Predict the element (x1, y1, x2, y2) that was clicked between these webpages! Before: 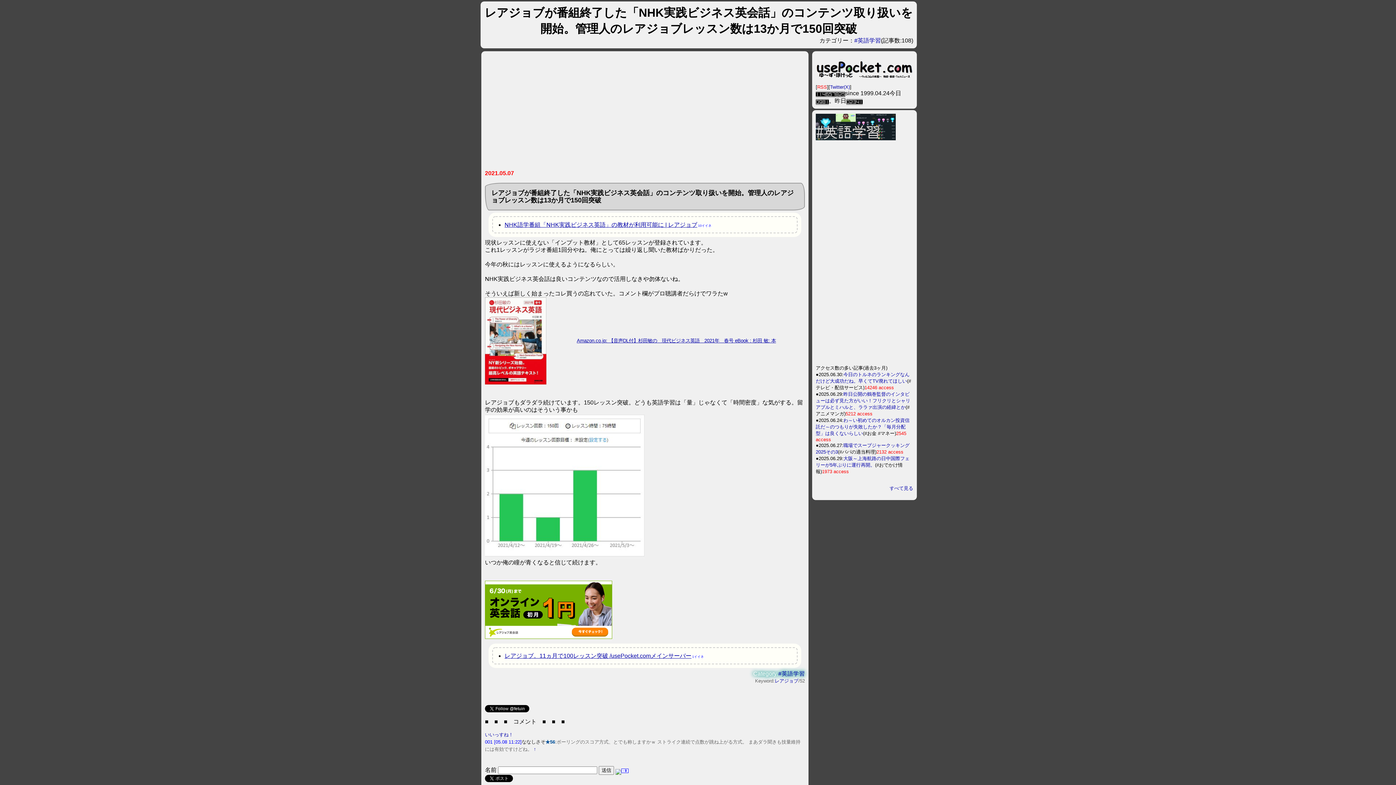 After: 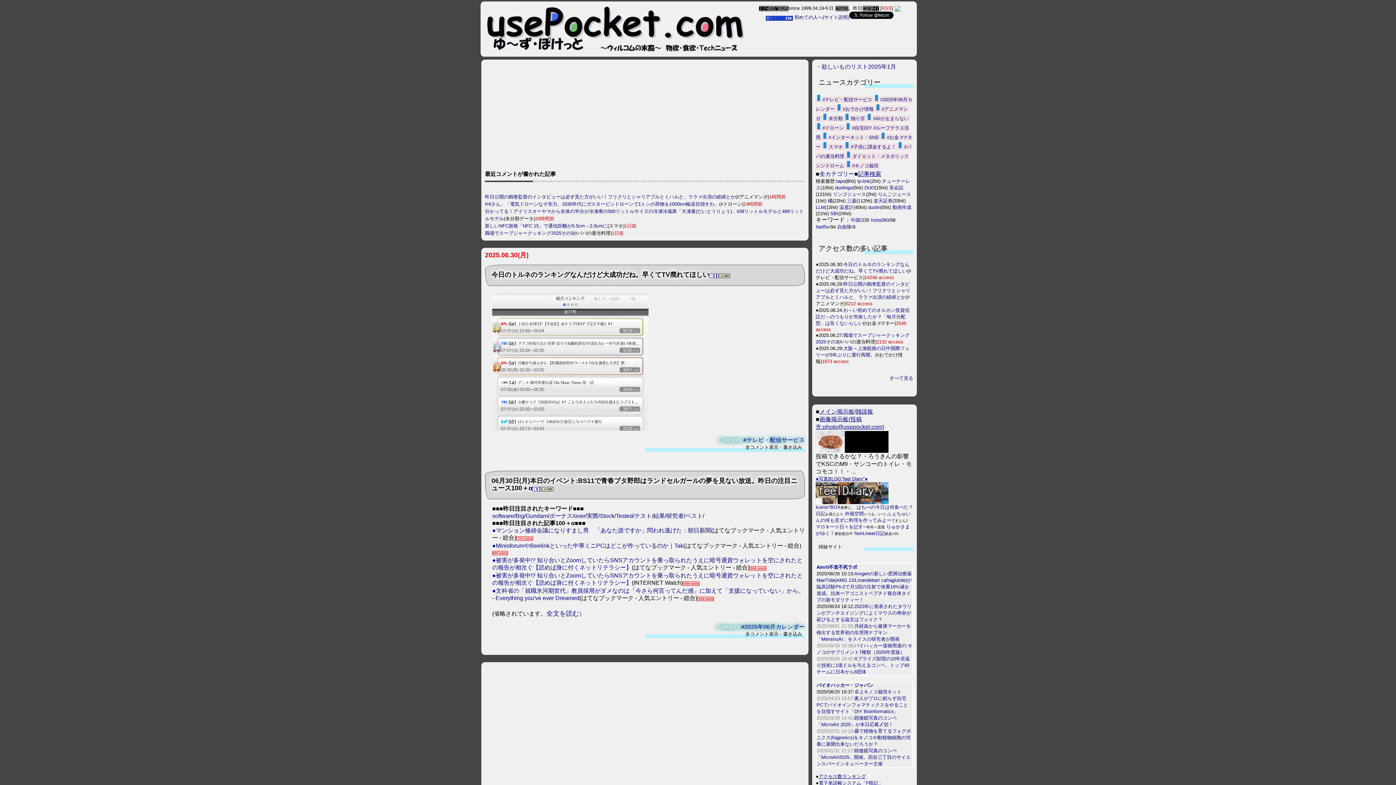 Action: bbox: (816, 72, 913, 78)